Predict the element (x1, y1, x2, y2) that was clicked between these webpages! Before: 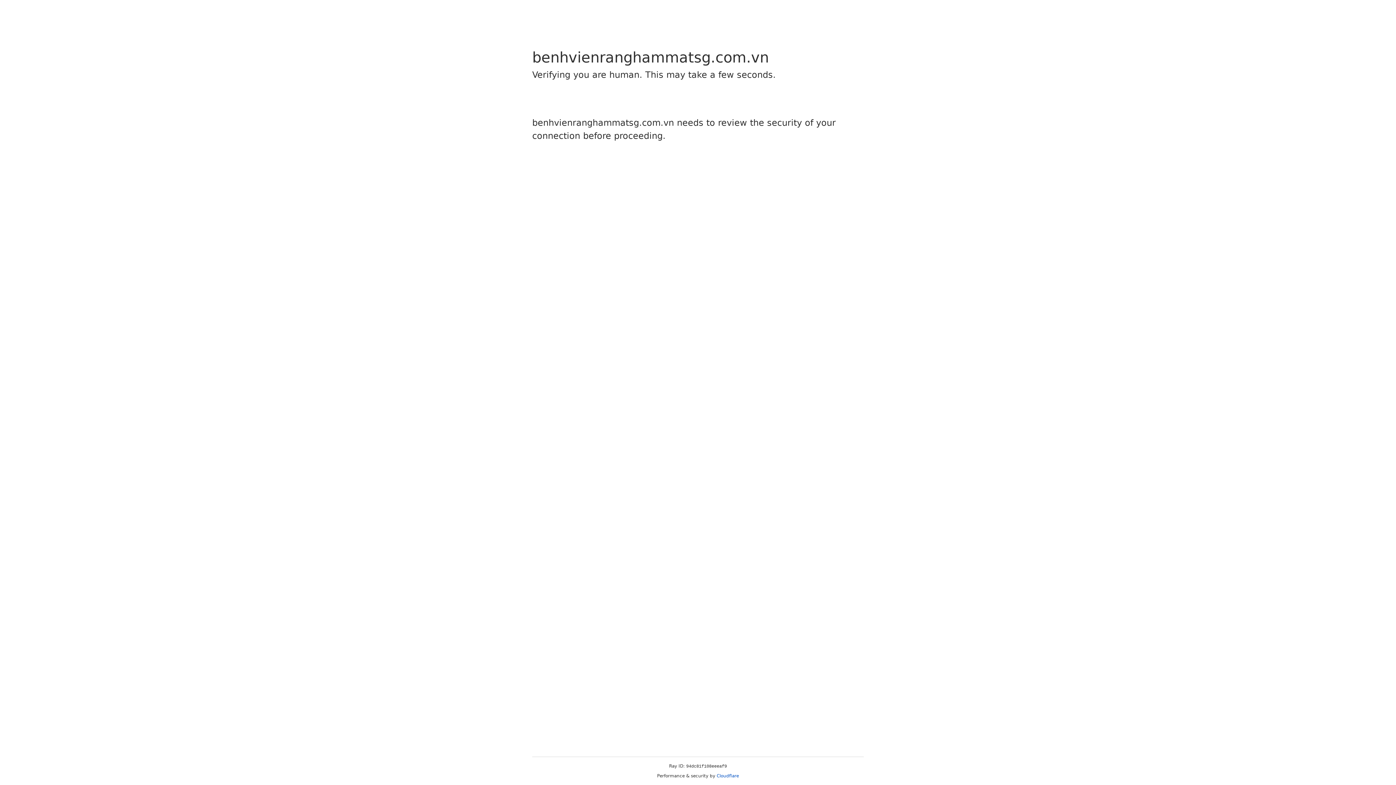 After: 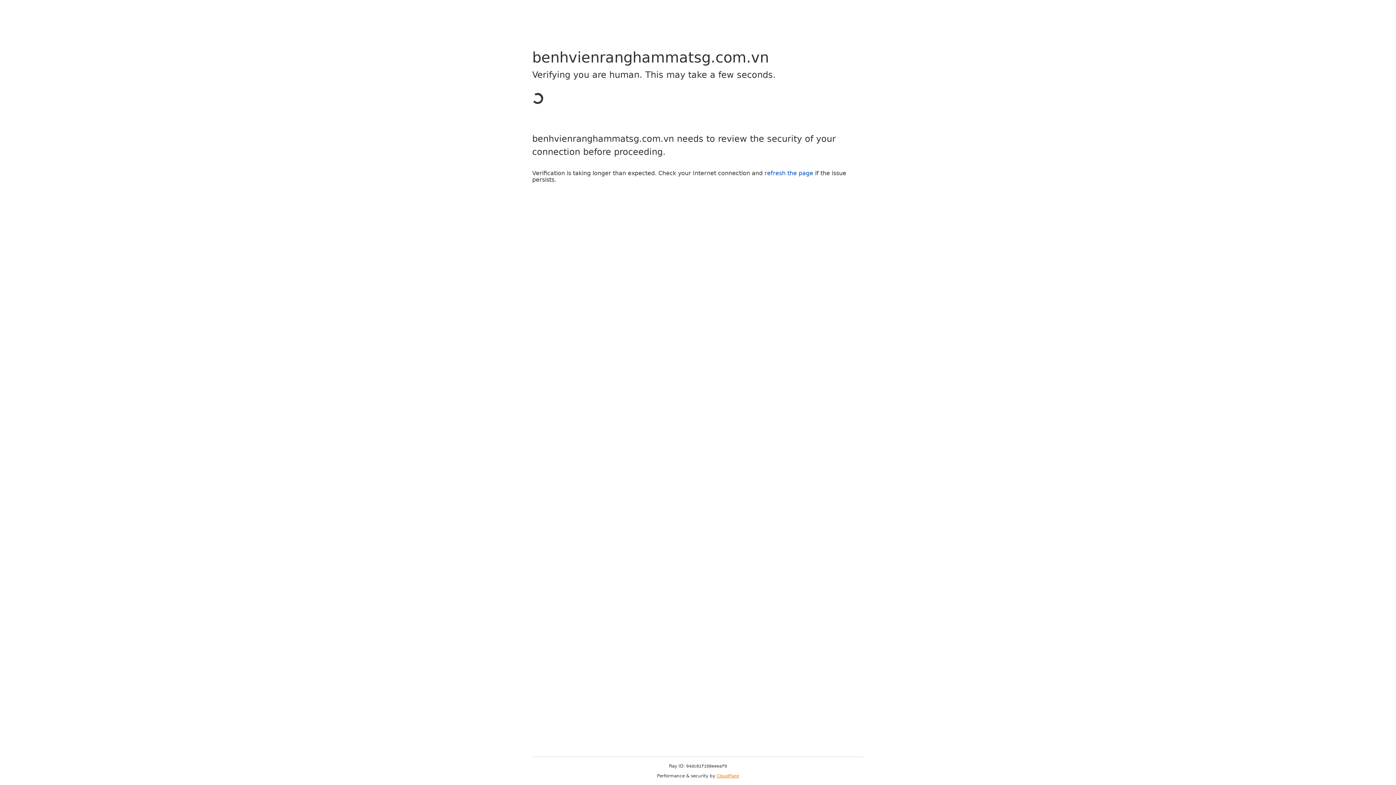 Action: bbox: (716, 773, 739, 778) label: Cloudflare